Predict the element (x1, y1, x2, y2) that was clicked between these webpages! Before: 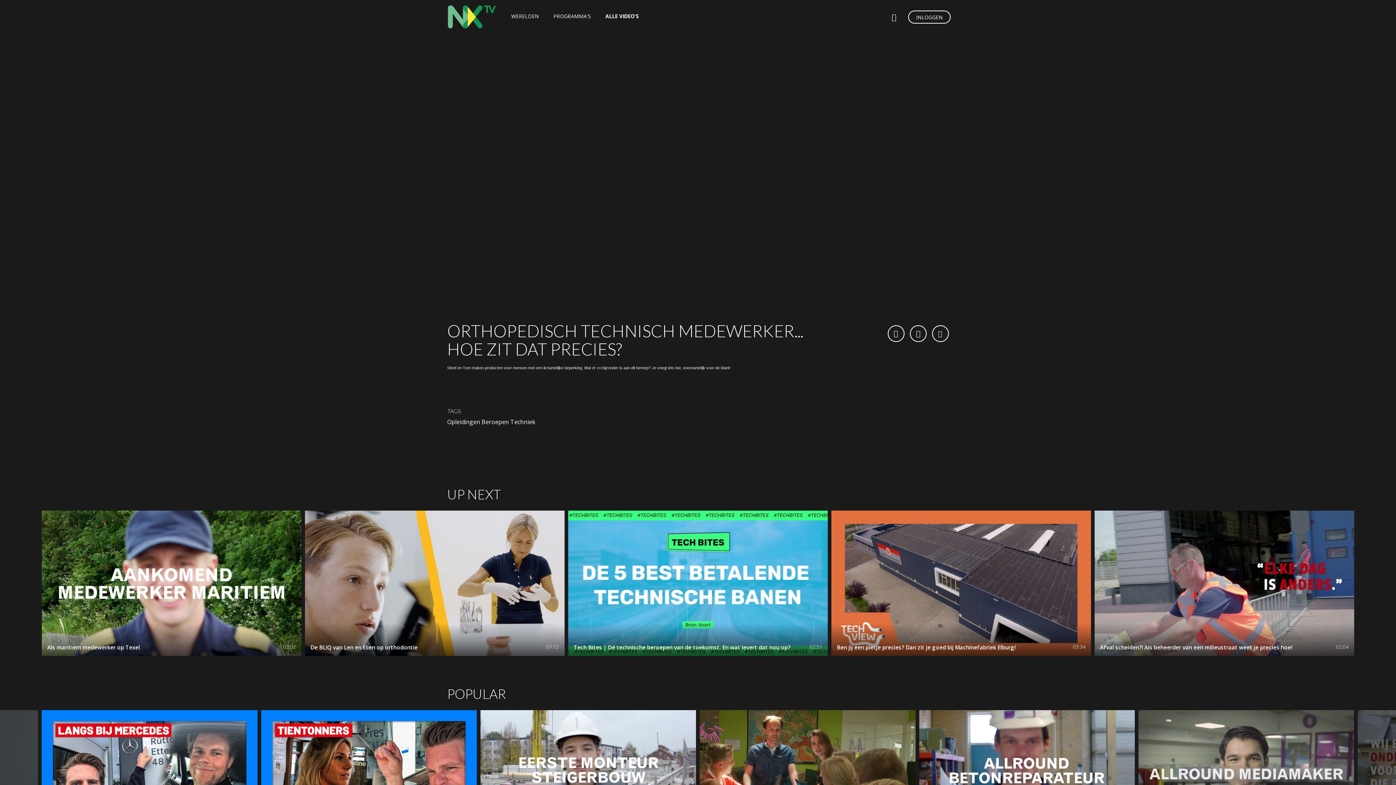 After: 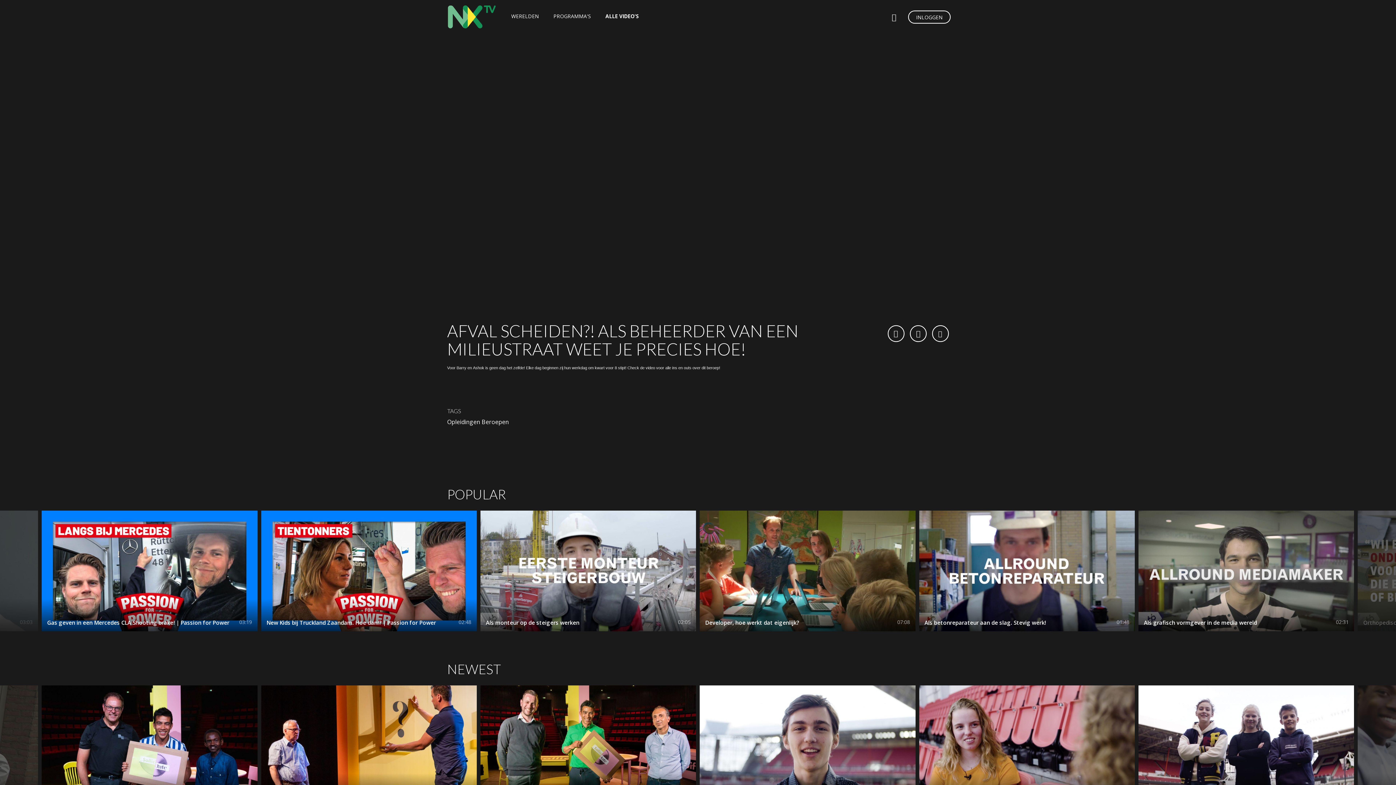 Action: bbox: (1094, 511, 1354, 656) label: Afval scheiden?! Als beheerder van een milieustraat weet je precies hoe!
02:04